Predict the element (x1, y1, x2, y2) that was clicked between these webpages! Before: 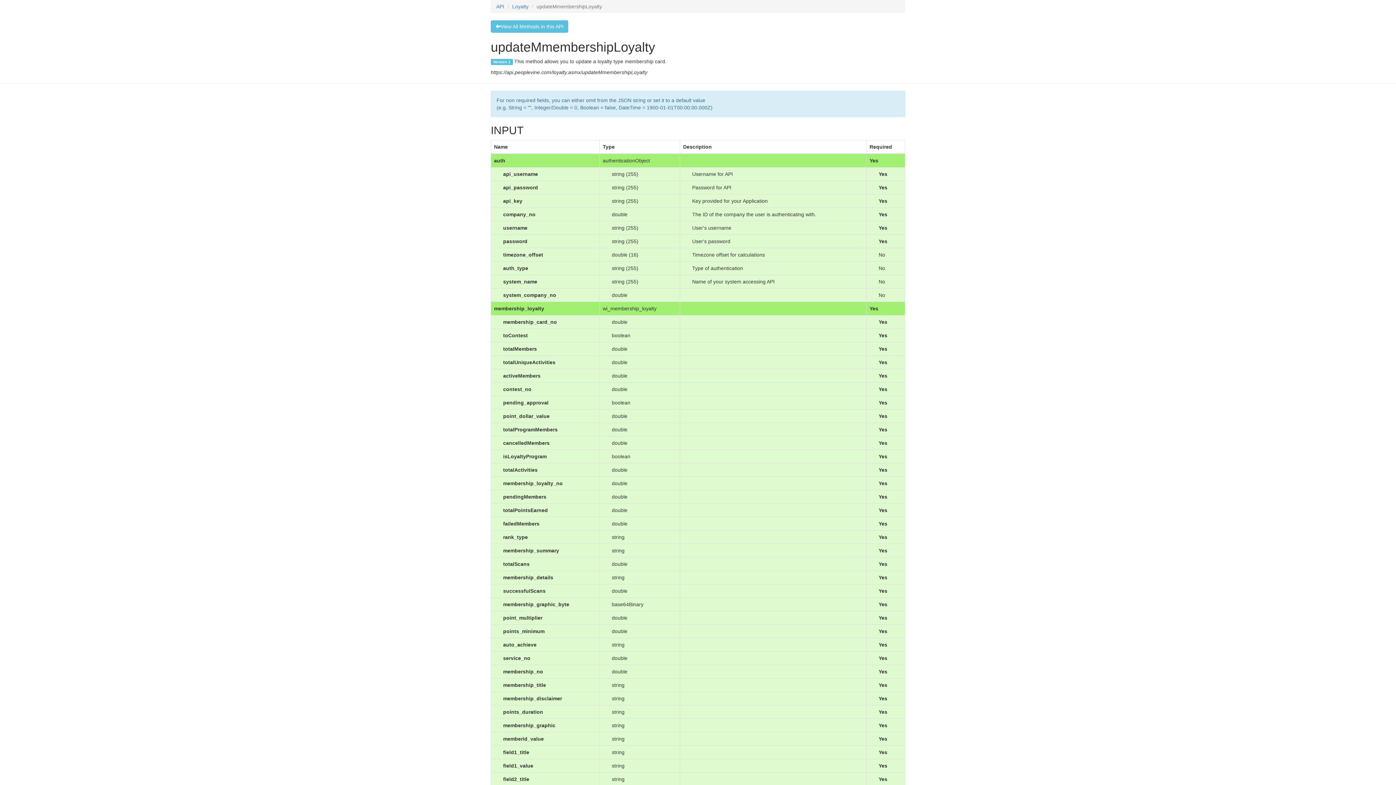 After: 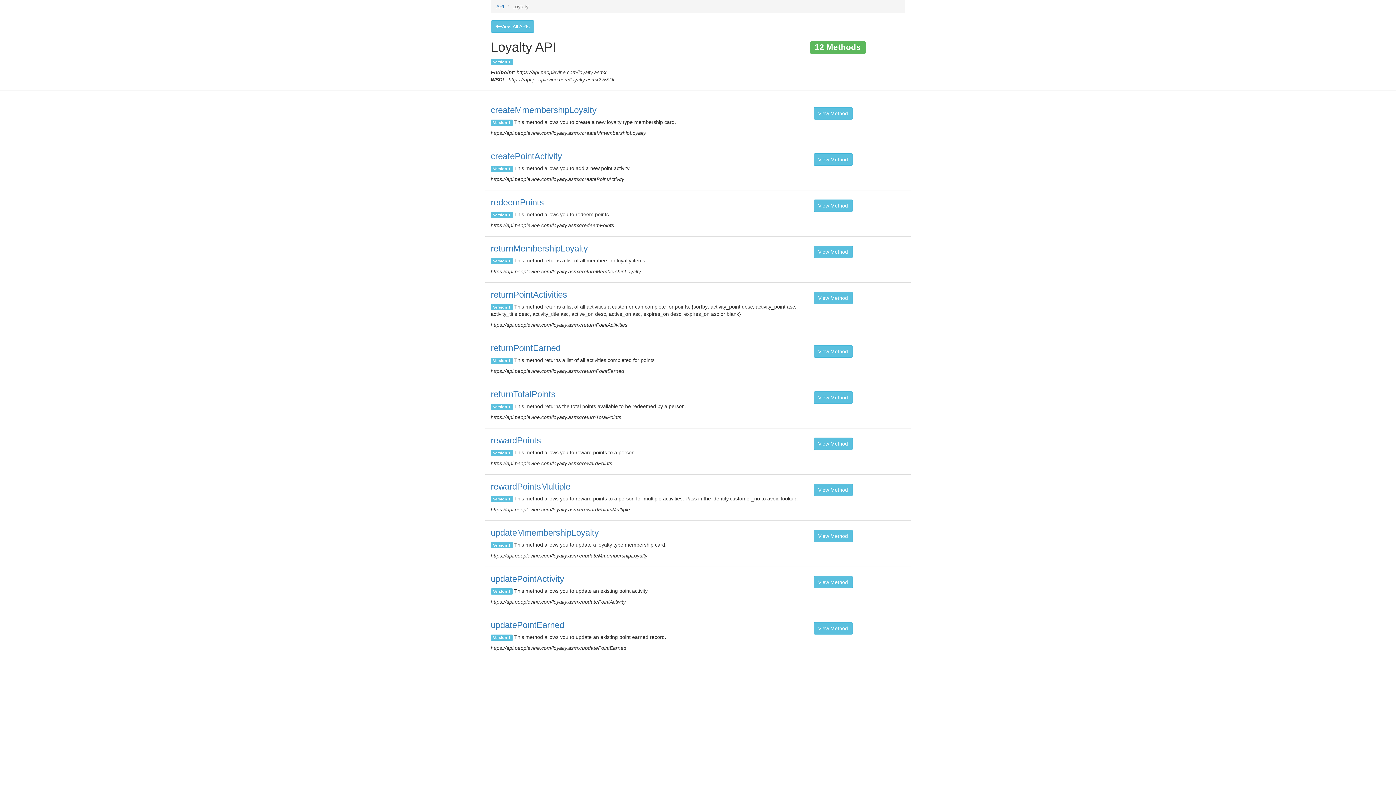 Action: bbox: (490, 20, 568, 32) label: View All Methods in this API